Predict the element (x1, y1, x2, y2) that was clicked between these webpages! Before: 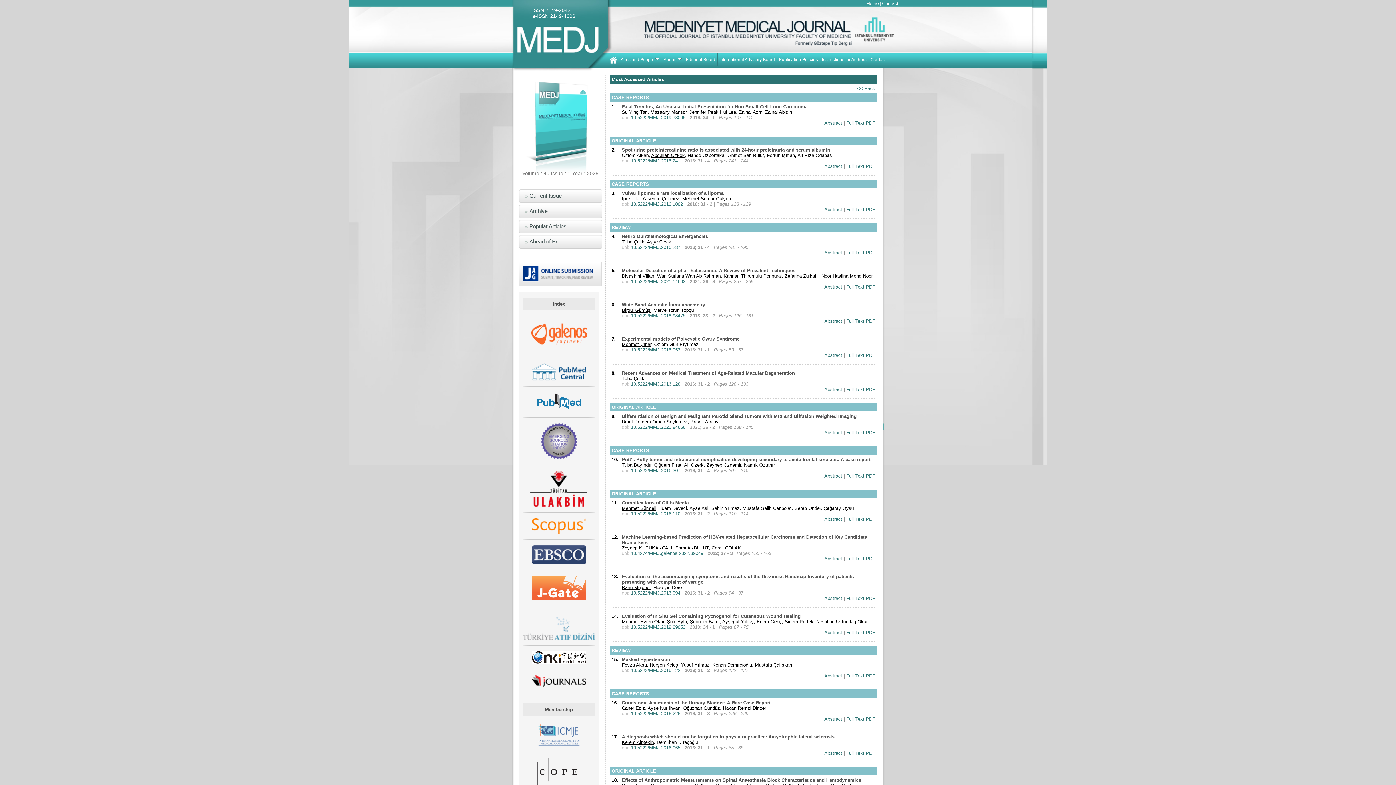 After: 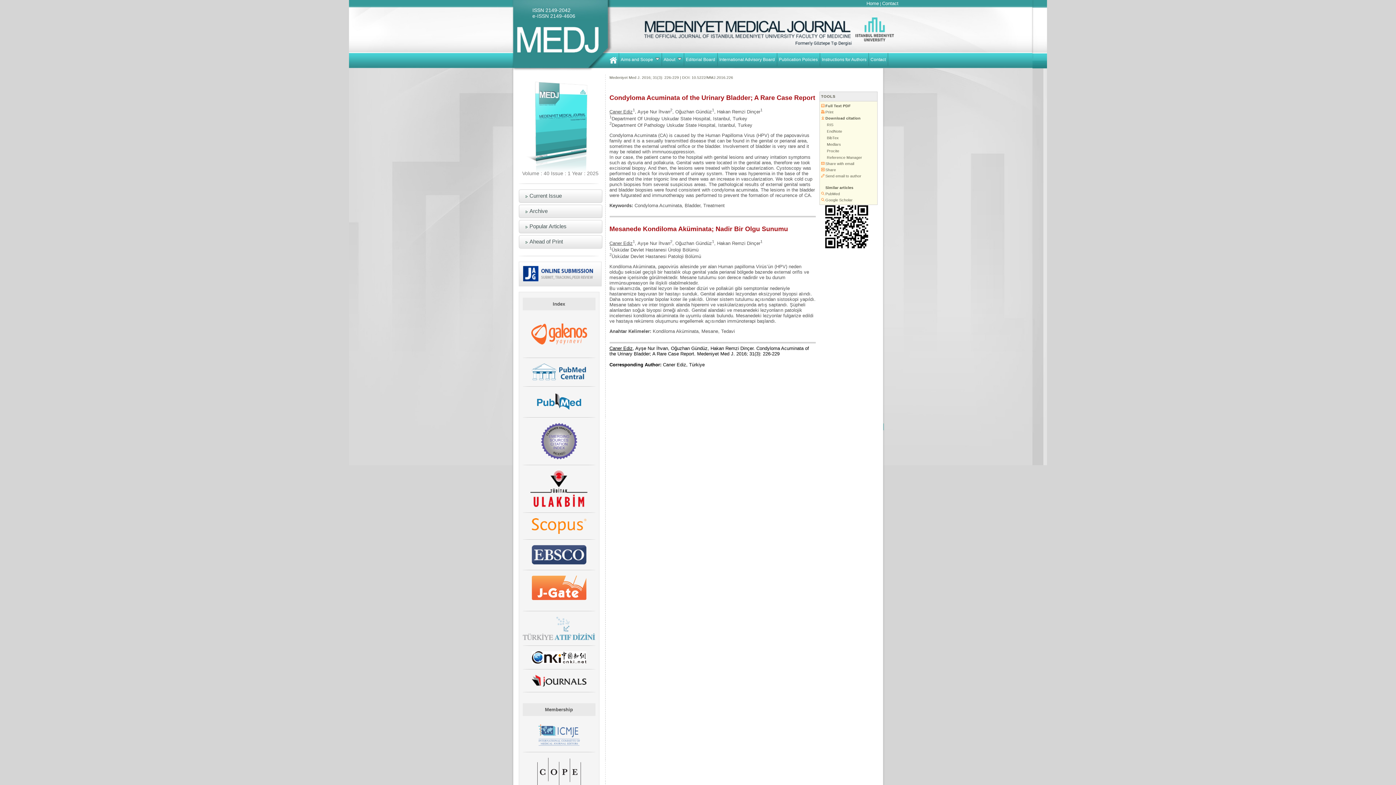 Action: label: Condyloma Acuminata of the Urinary Bladder; A Rare Case Report
 bbox: (622, 700, 770, 705)